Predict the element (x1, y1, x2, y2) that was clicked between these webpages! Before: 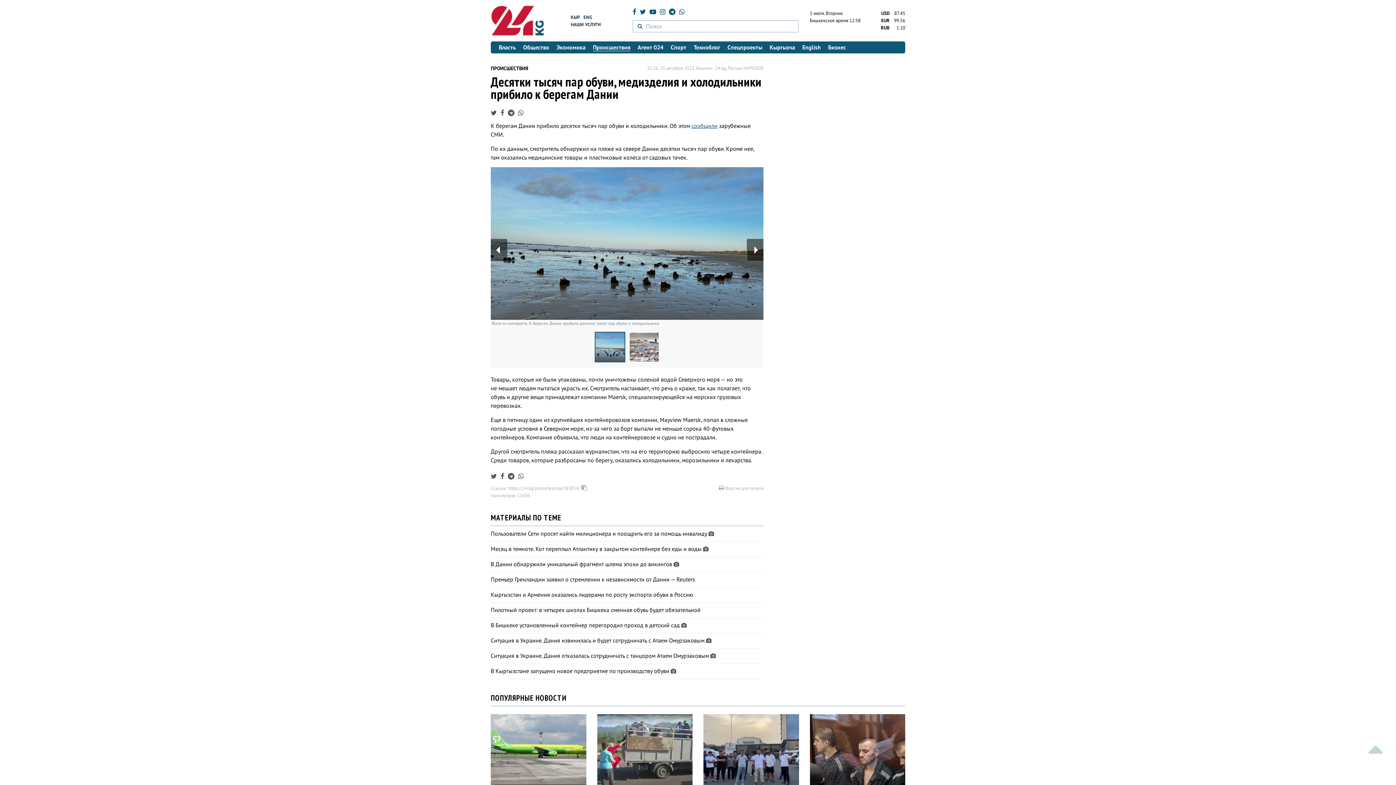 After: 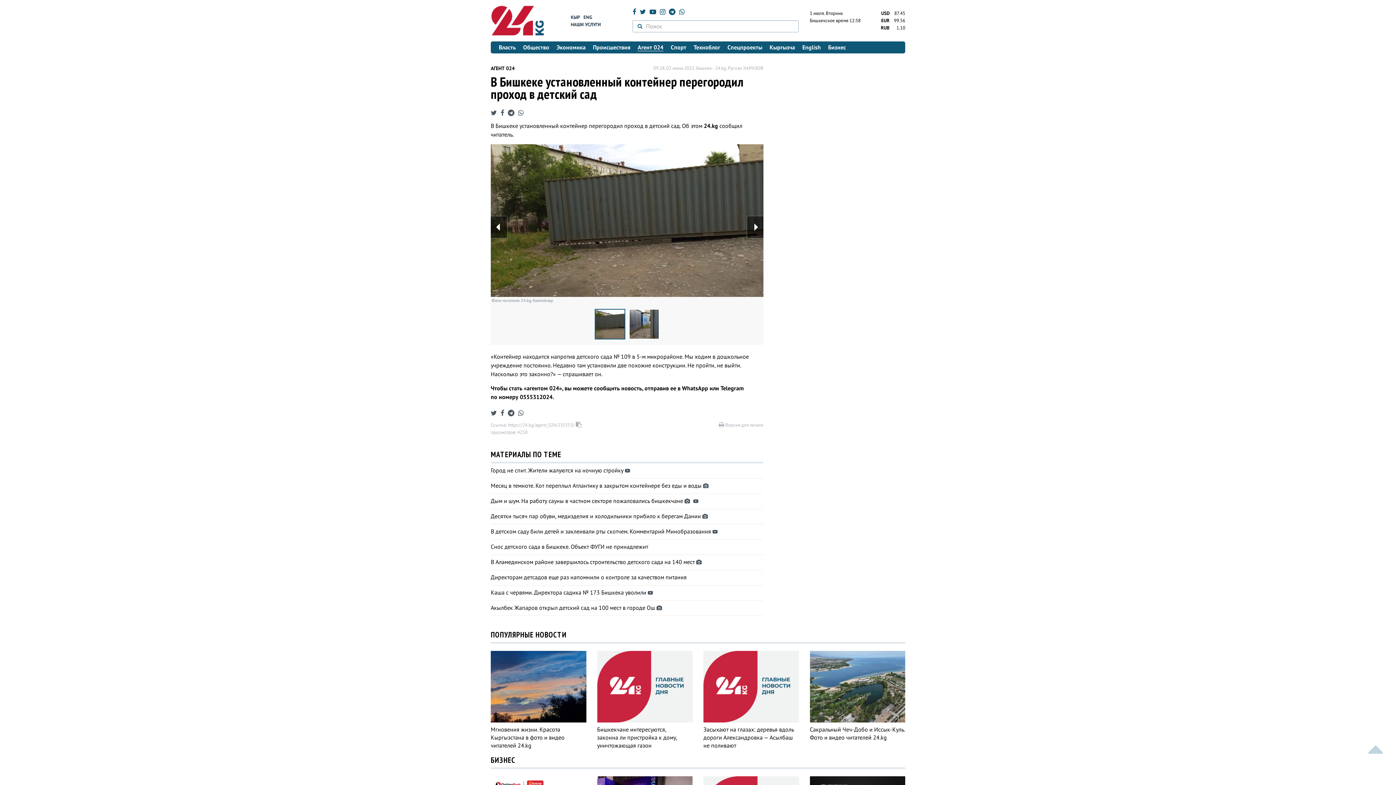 Action: label: В Бишкеке установленный контейнер перегородил проход в детский сад  bbox: (490, 621, 681, 629)